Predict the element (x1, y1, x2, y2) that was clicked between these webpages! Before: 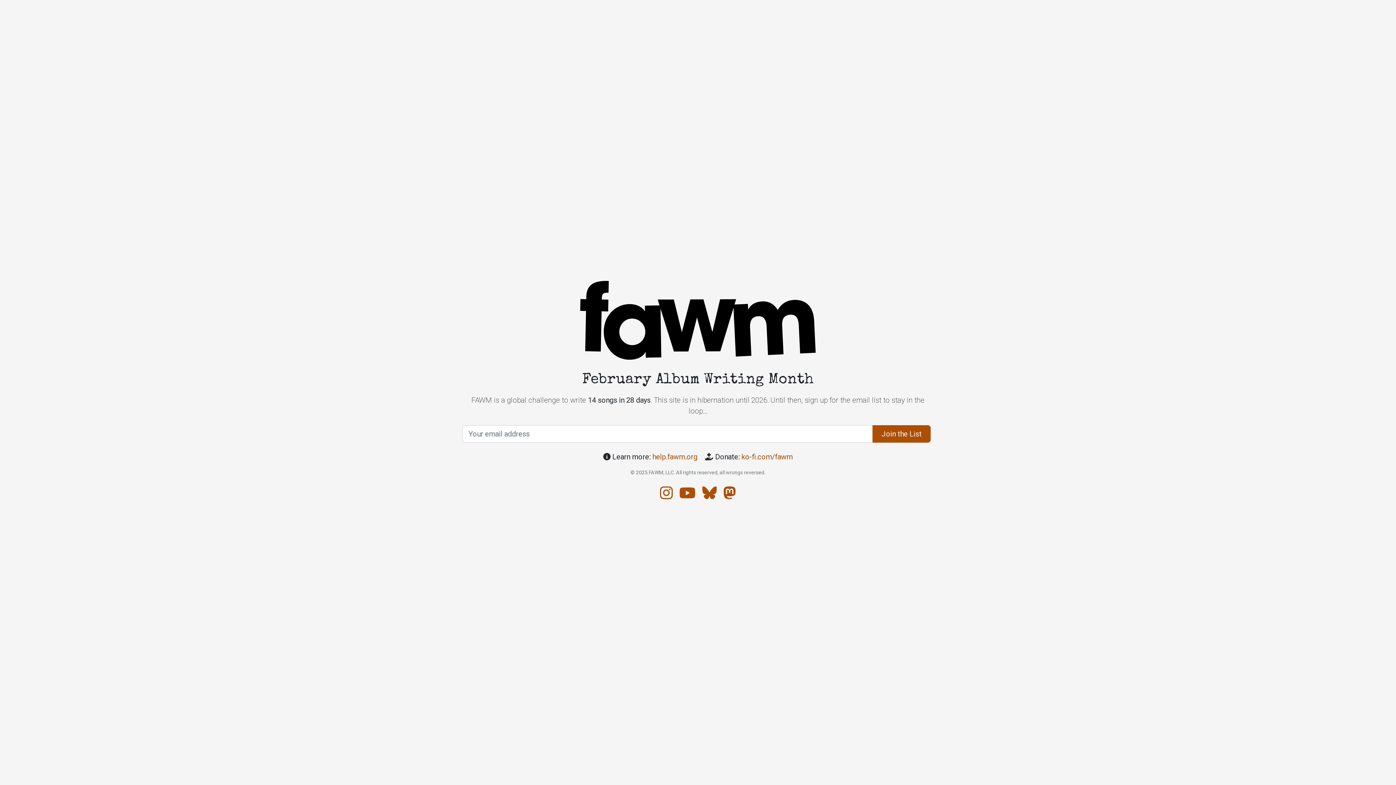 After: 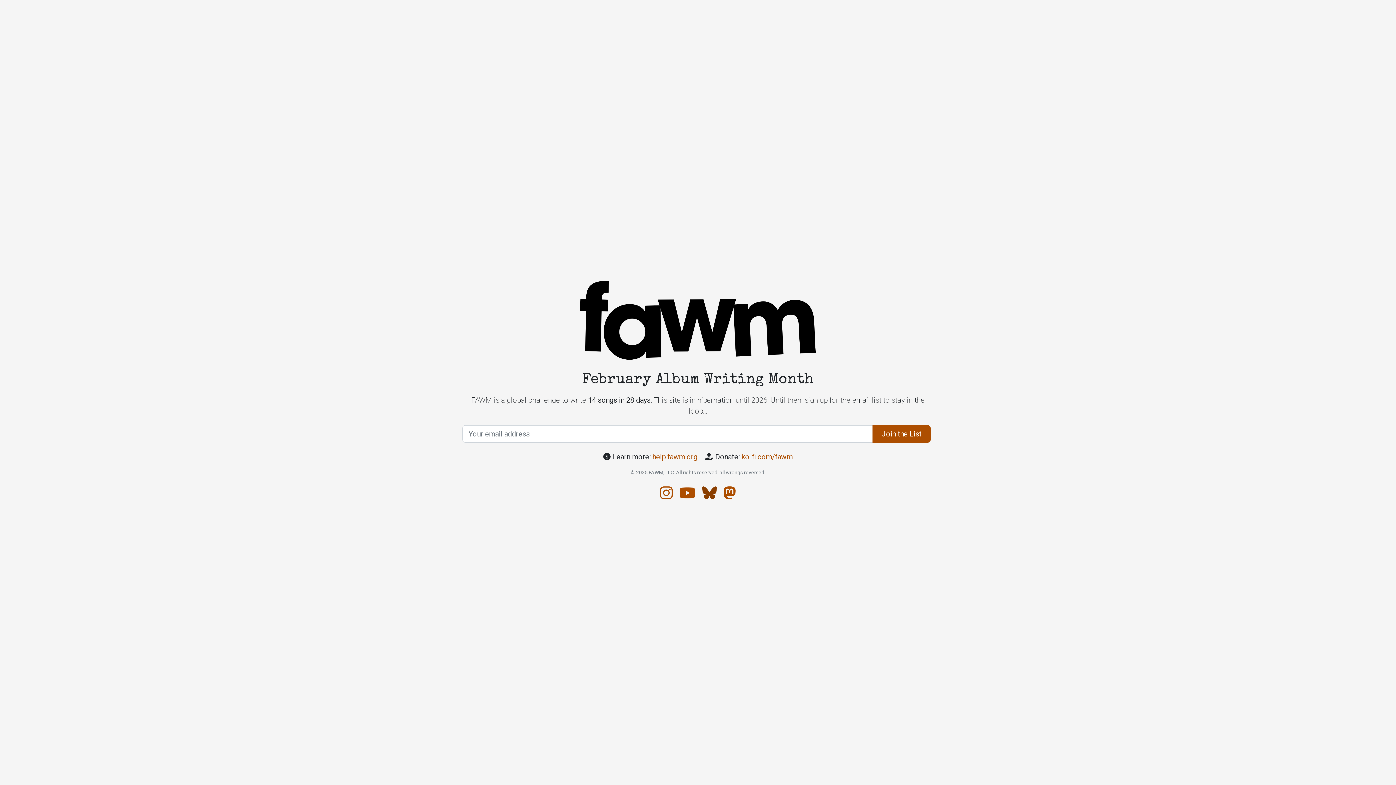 Action: label: Bluesky bbox: (702, 484, 716, 502)